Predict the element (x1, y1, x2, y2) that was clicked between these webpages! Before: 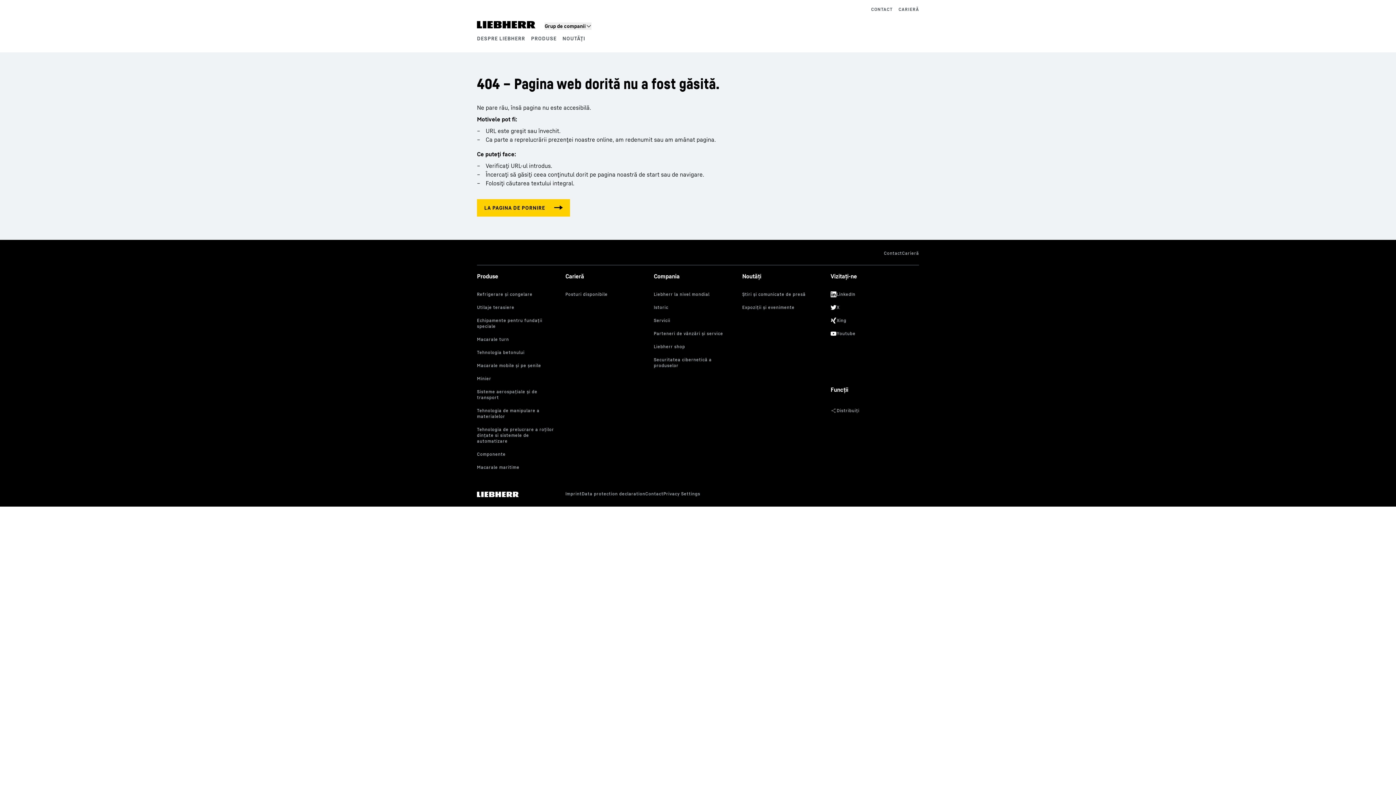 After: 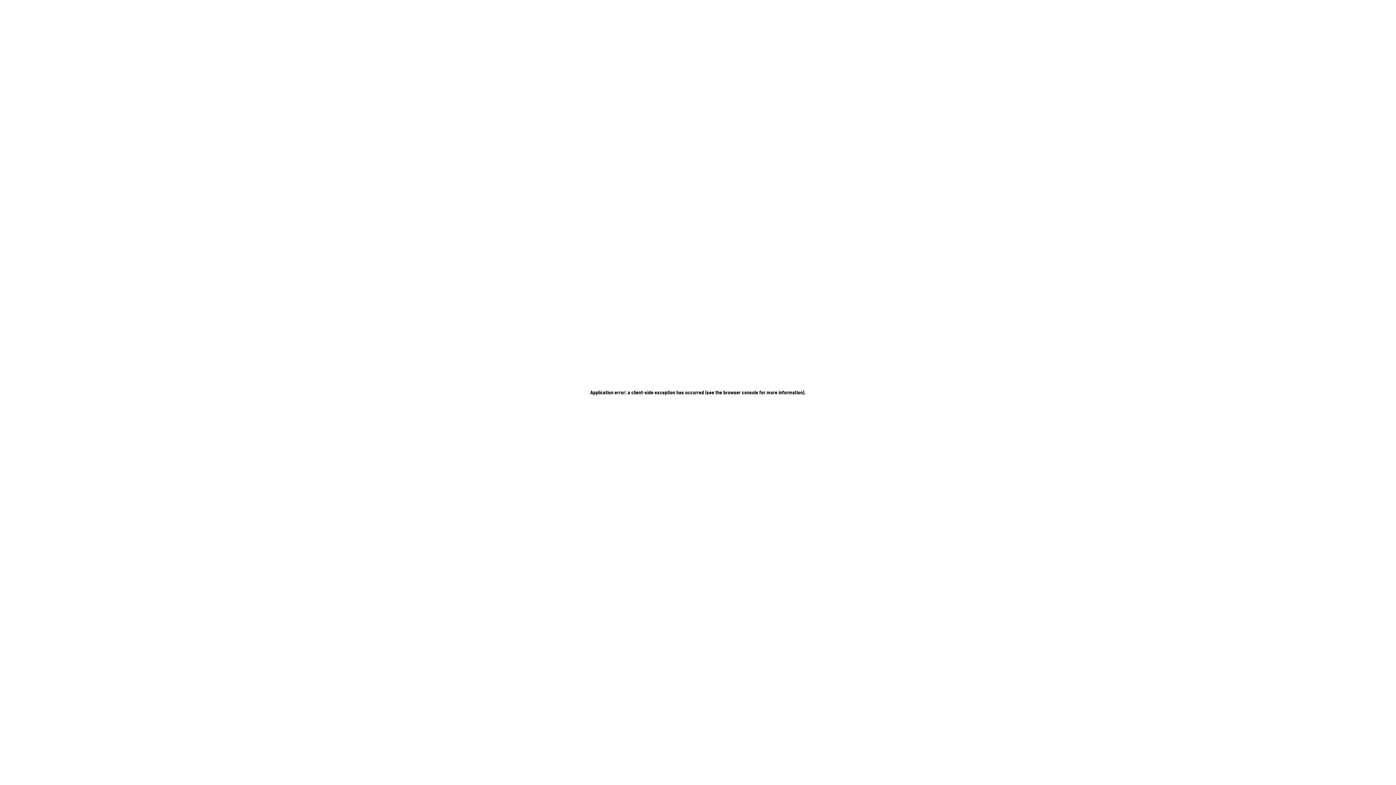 Action: bbox: (477, 406, 560, 422)